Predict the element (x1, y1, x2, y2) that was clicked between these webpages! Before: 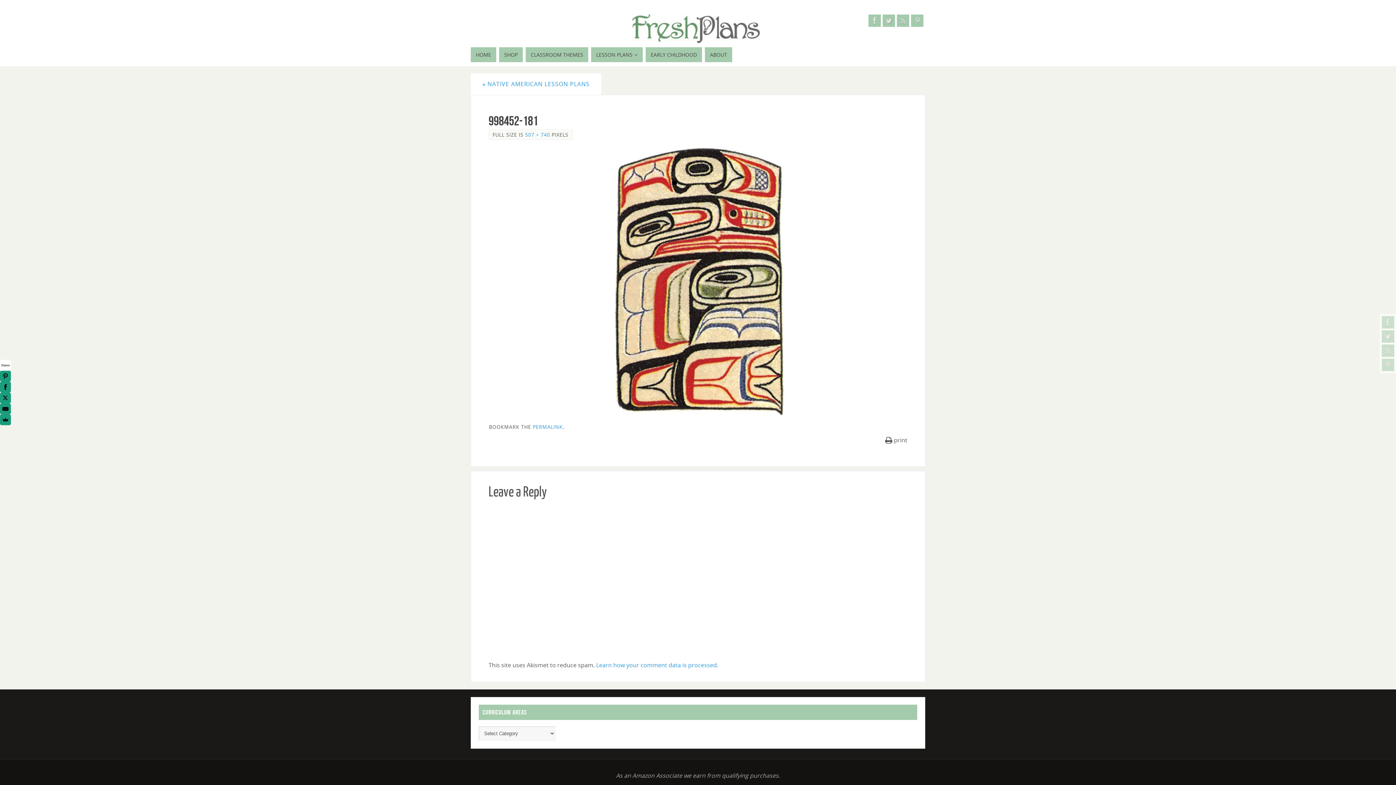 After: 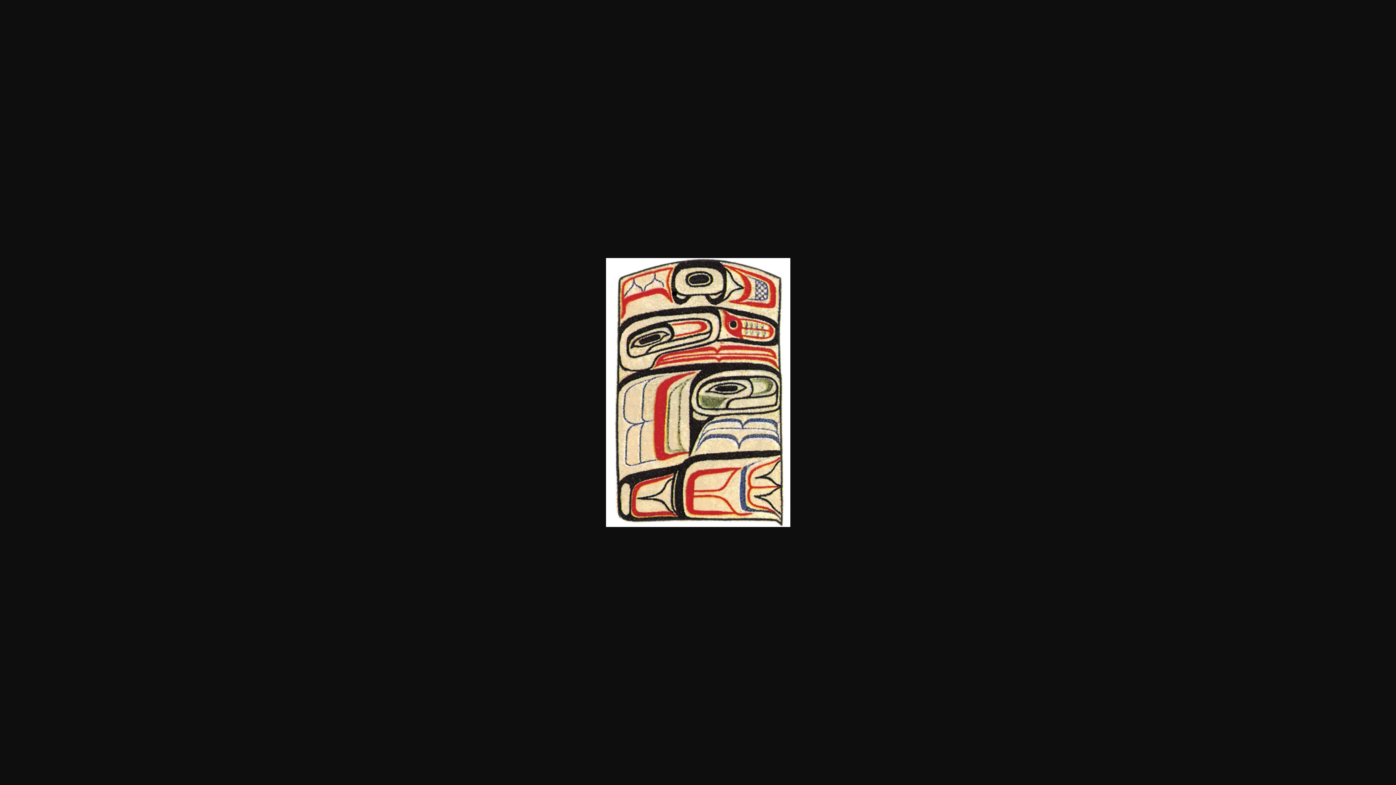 Action: label: 507 × 740 bbox: (525, 131, 550, 138)